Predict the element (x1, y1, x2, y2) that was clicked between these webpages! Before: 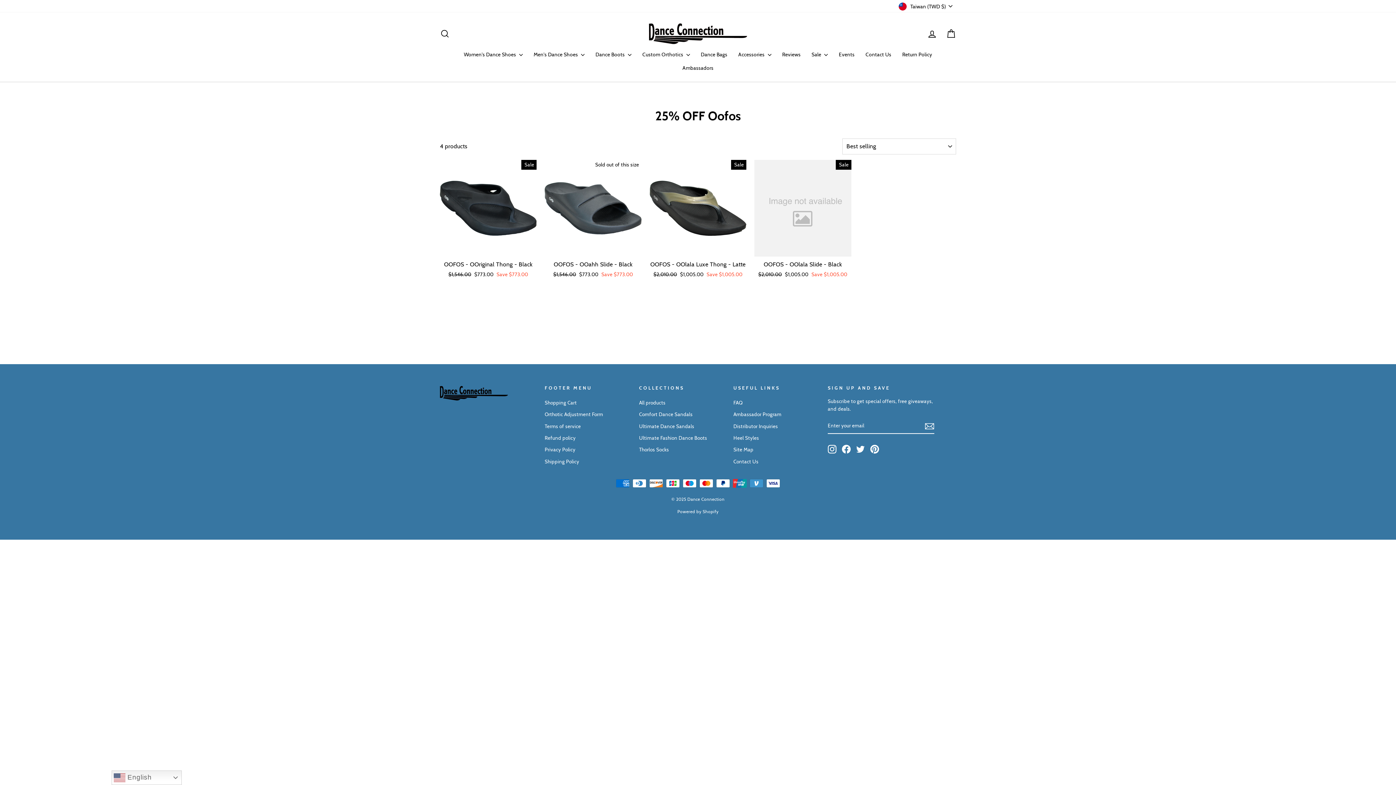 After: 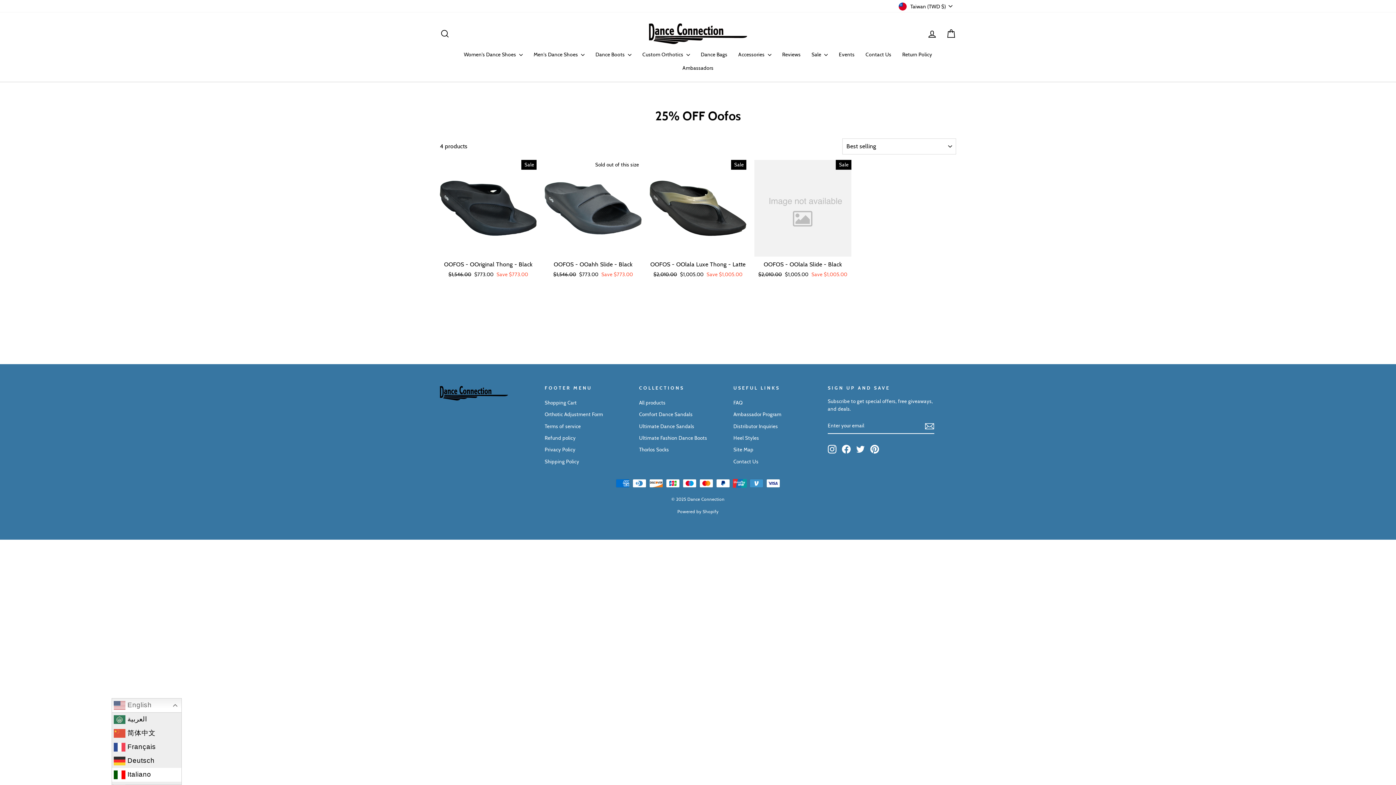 Action: bbox: (111, 770, 181, 785) label:  English